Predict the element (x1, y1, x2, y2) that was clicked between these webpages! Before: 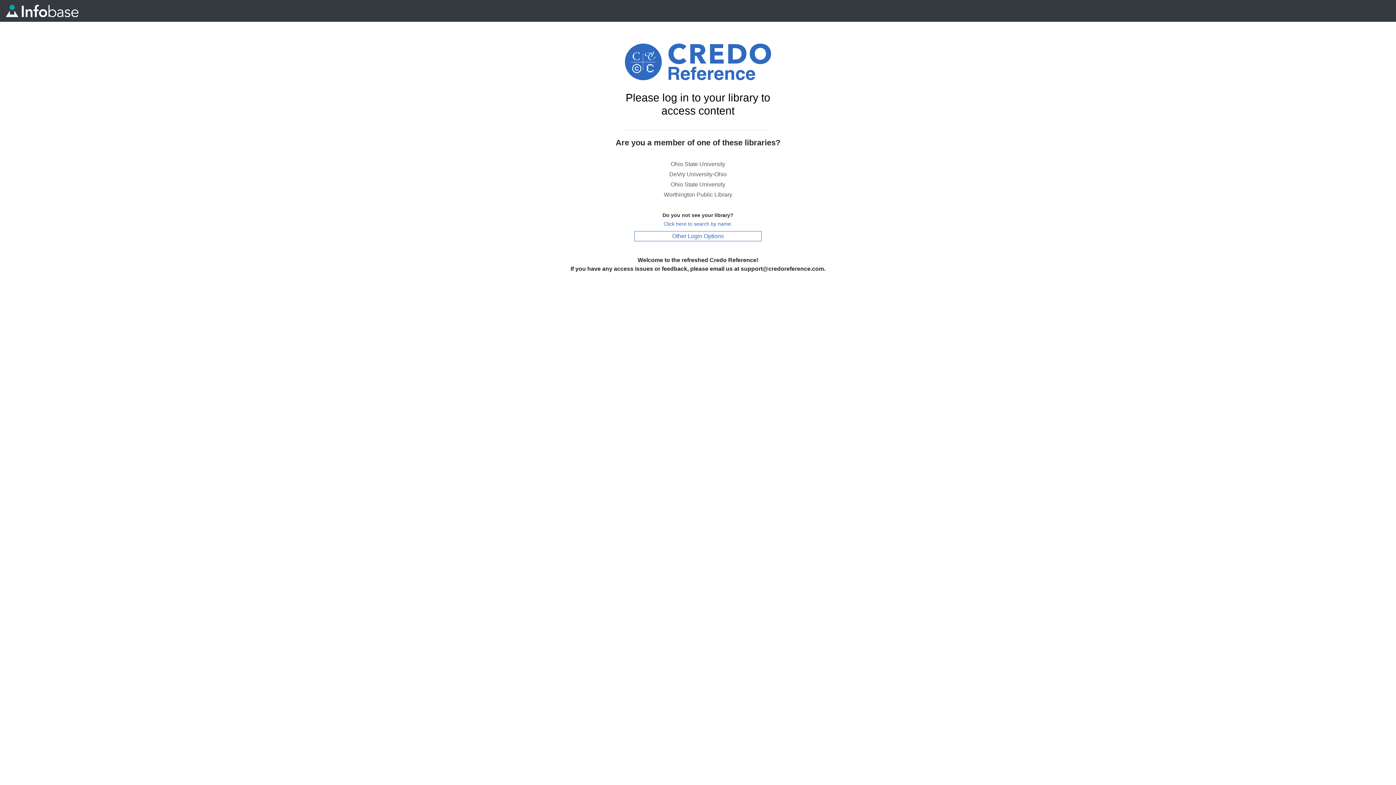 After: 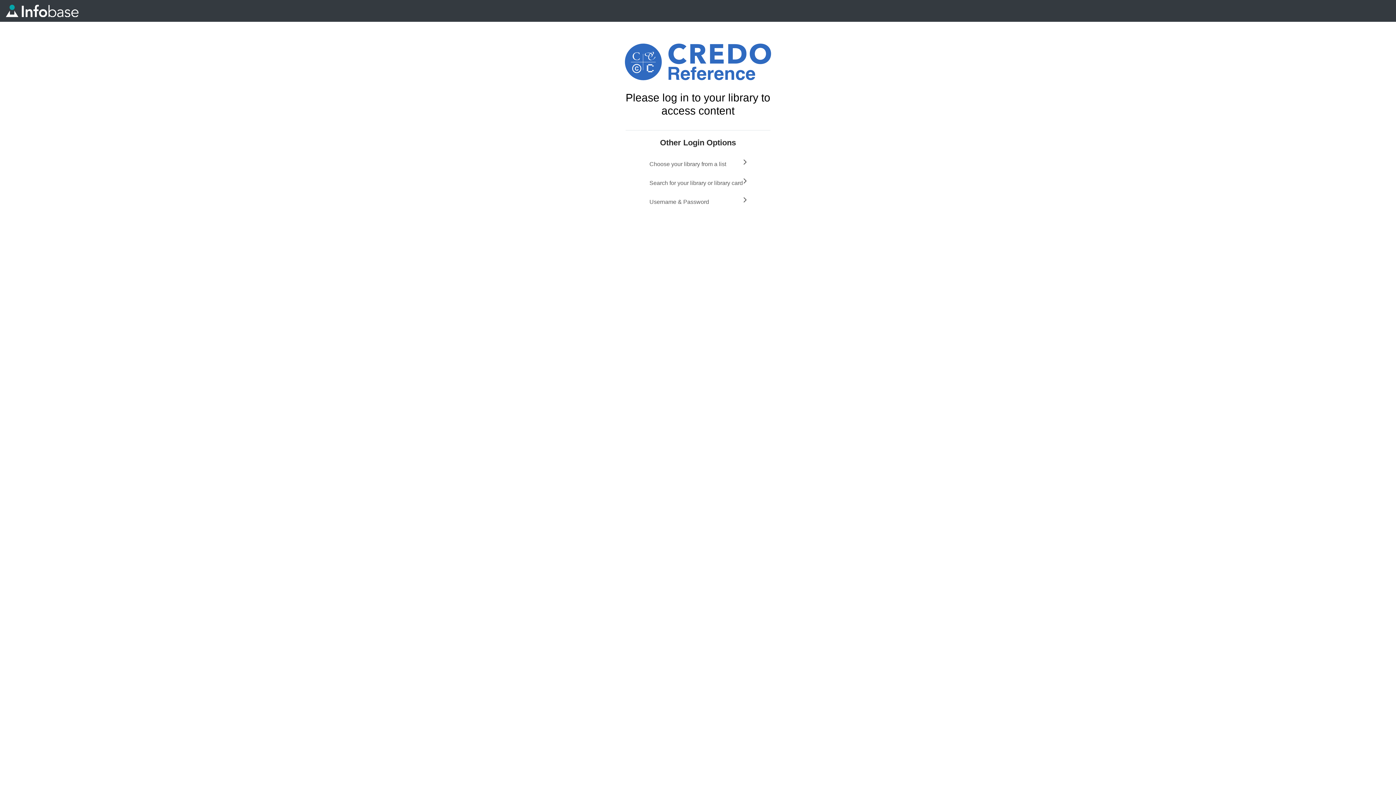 Action: label: Other Login Options bbox: (570, 232, 761, 239)